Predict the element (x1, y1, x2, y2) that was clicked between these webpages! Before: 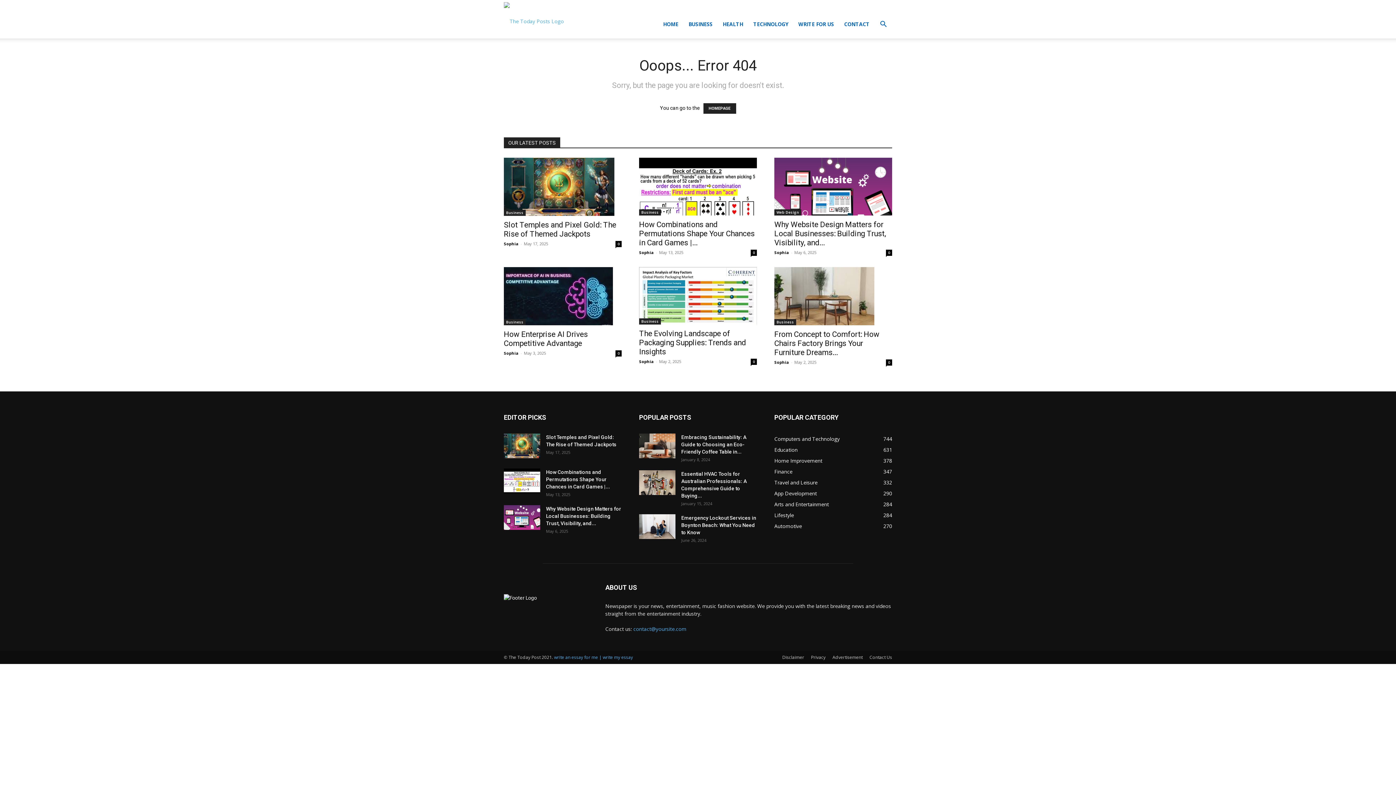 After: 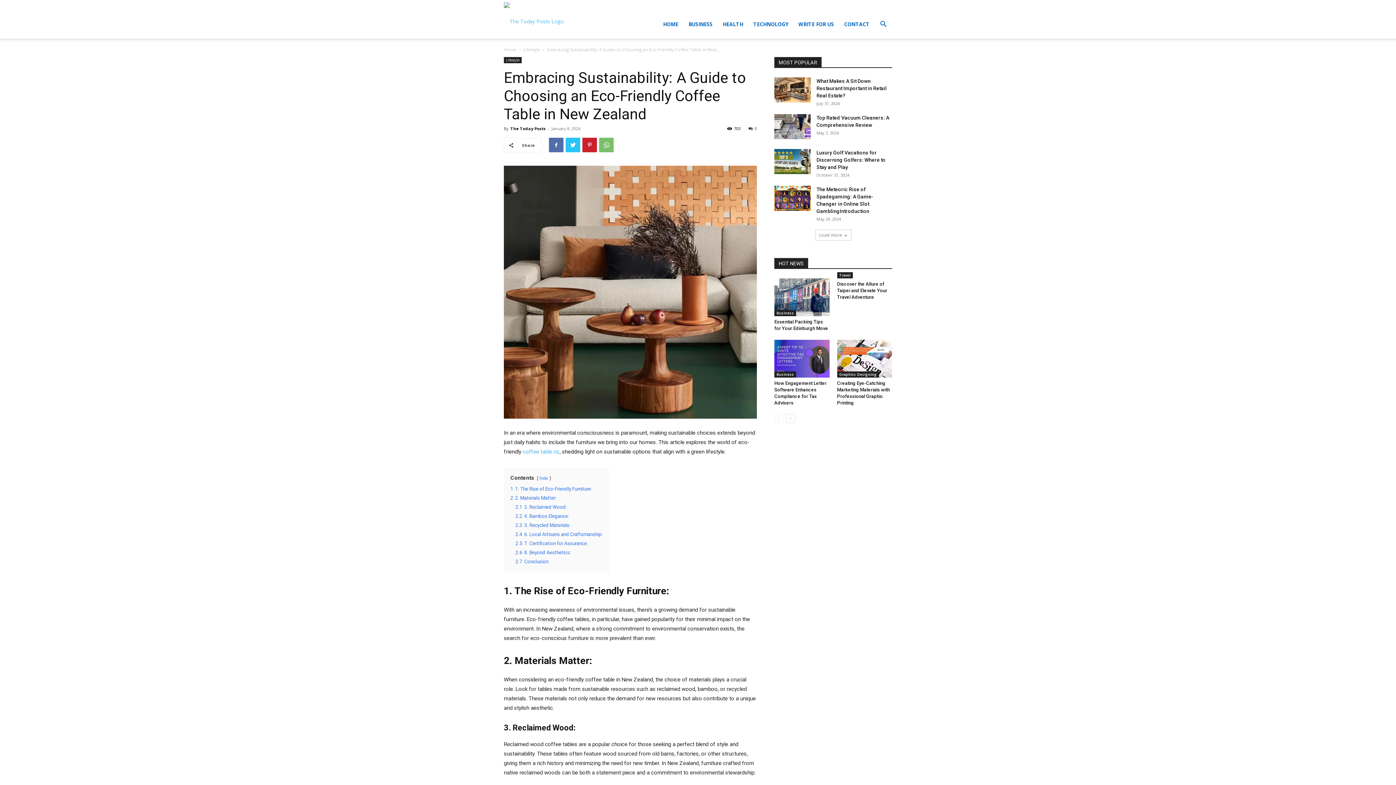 Action: bbox: (681, 434, 746, 454) label: Embracing Sustainability: A Guide to Choosing an Eco-Friendly Coffee Table in...